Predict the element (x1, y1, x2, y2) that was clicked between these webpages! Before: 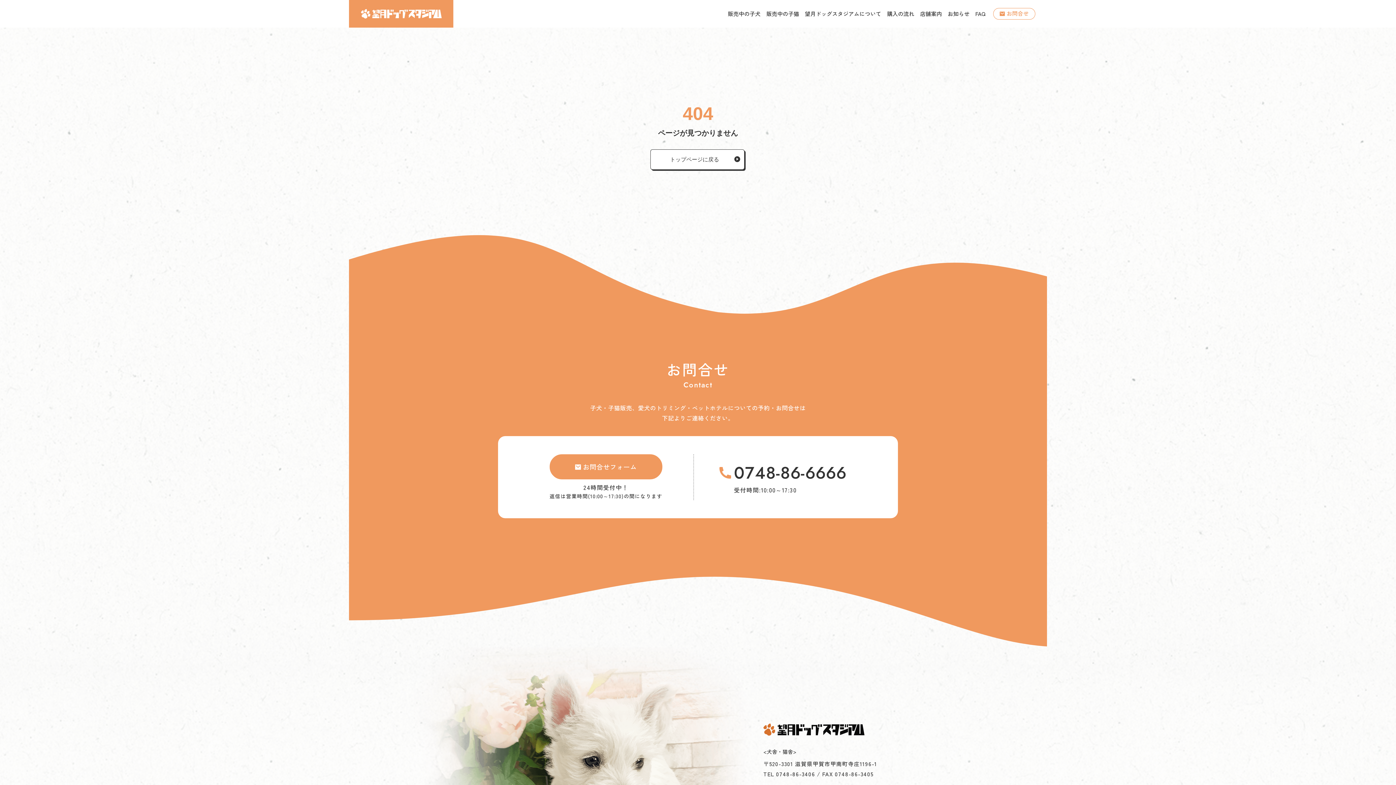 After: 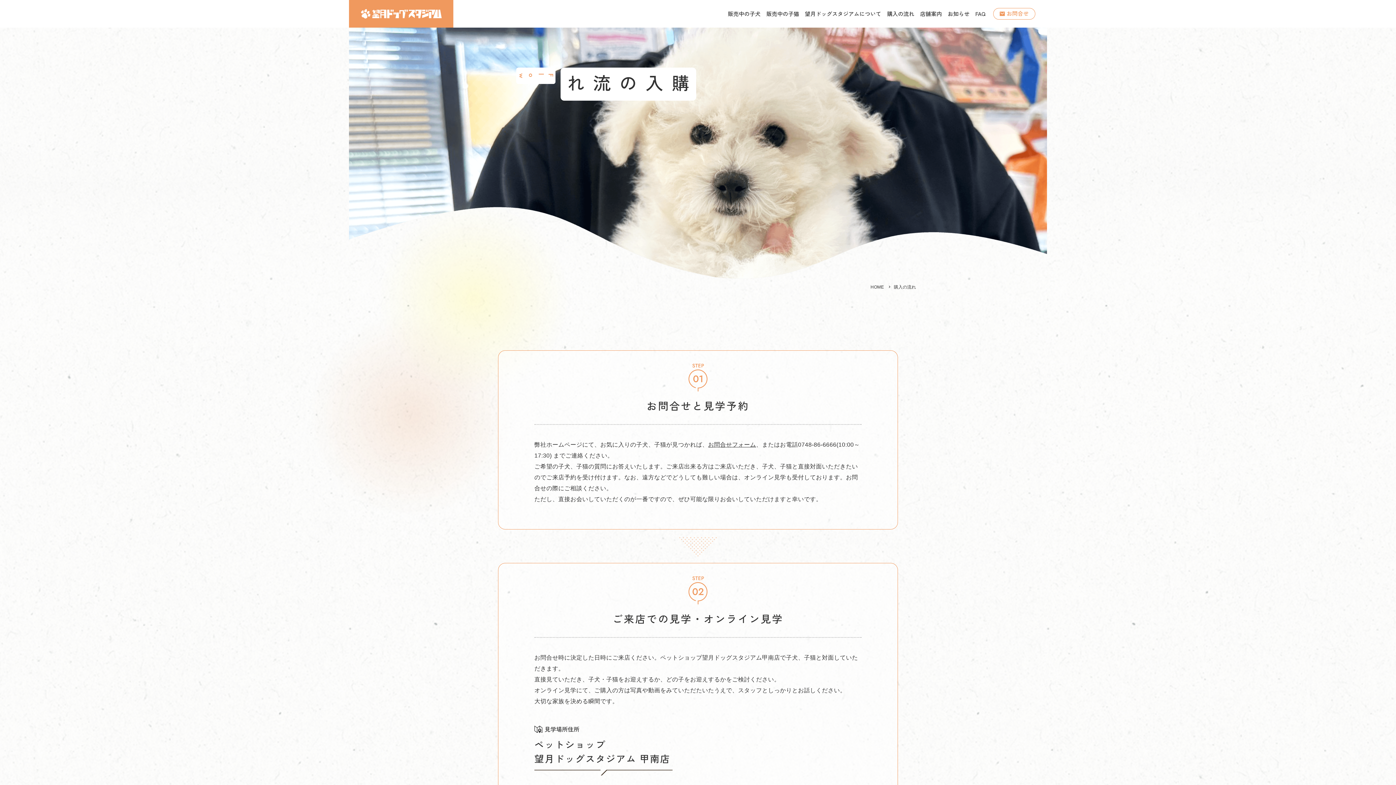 Action: bbox: (884, 9, 917, 17) label: 購入の流れ